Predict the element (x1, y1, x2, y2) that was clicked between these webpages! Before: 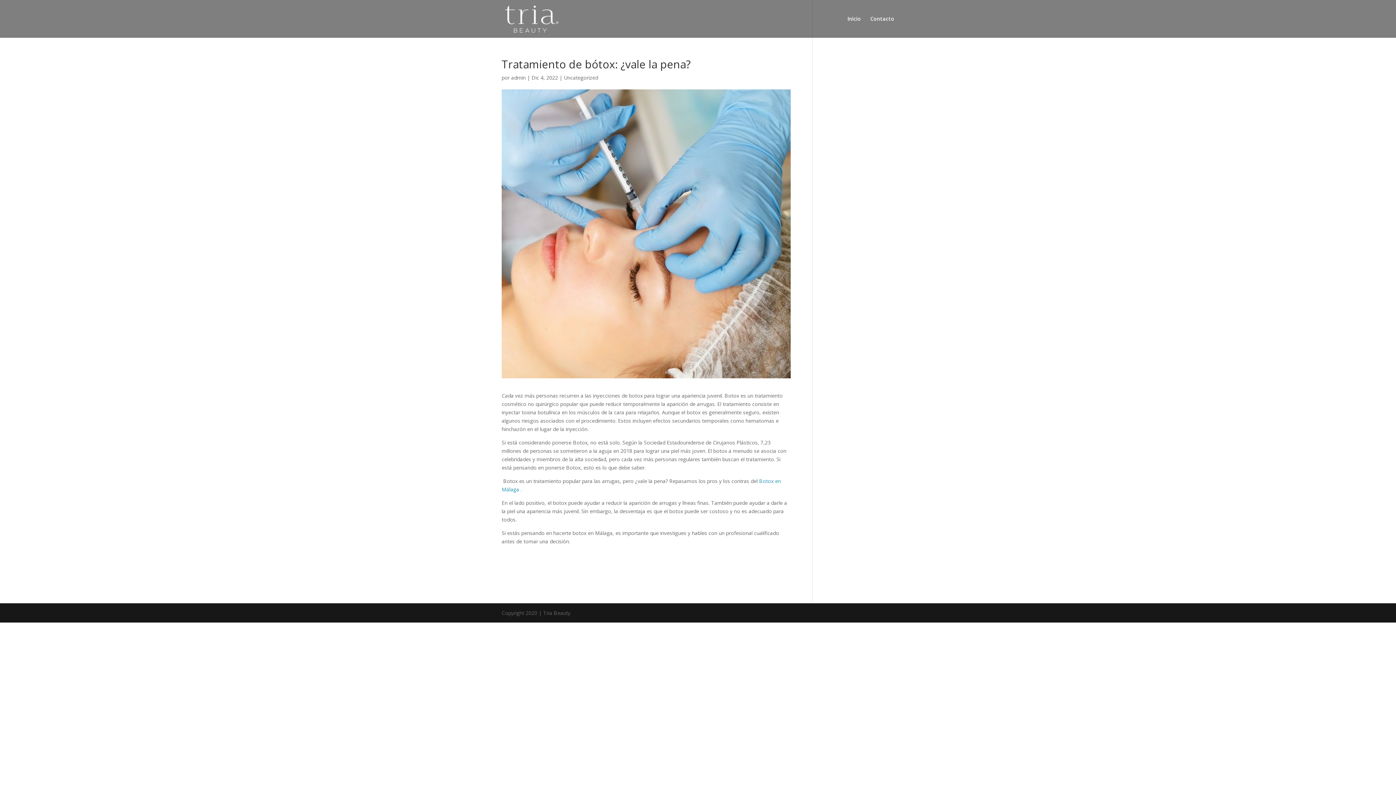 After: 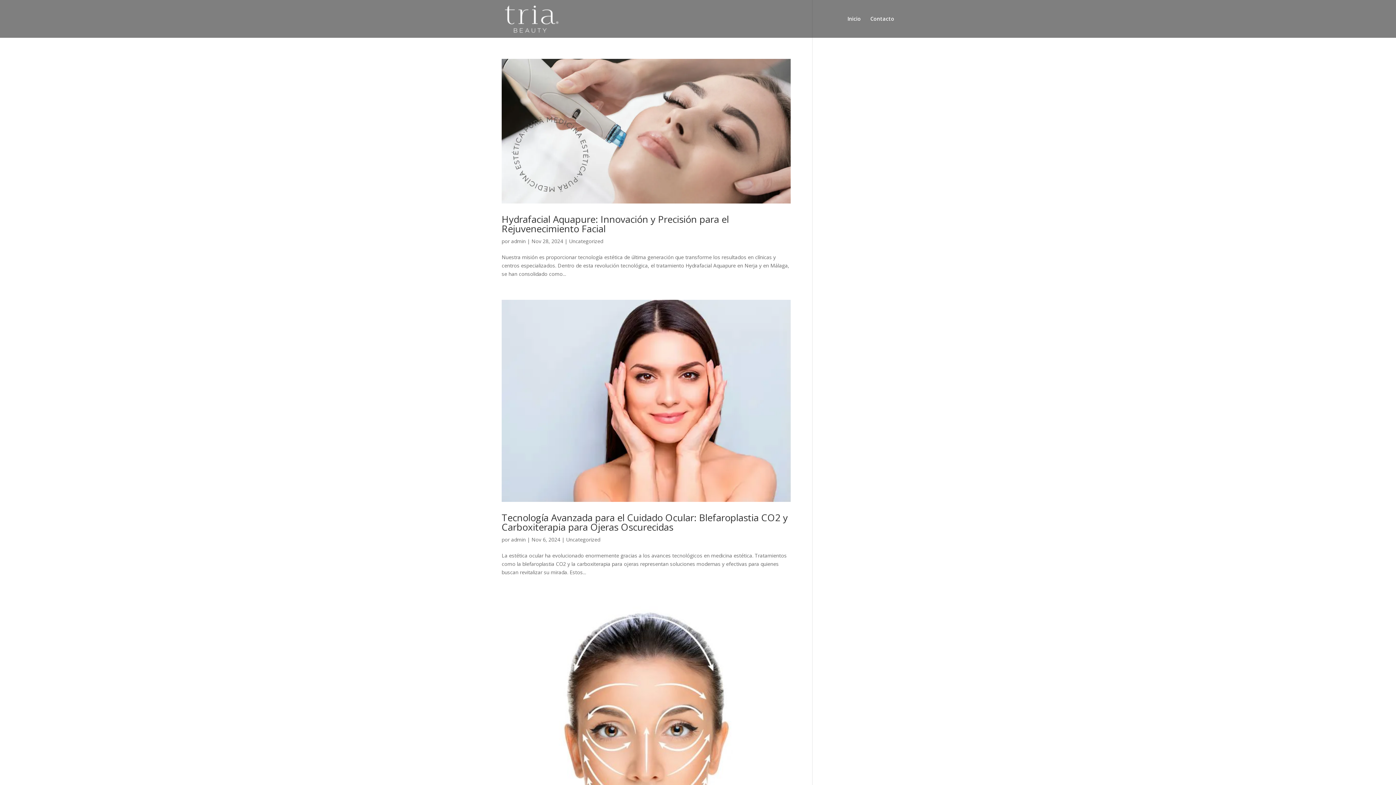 Action: label: Uncategorized bbox: (564, 74, 598, 81)